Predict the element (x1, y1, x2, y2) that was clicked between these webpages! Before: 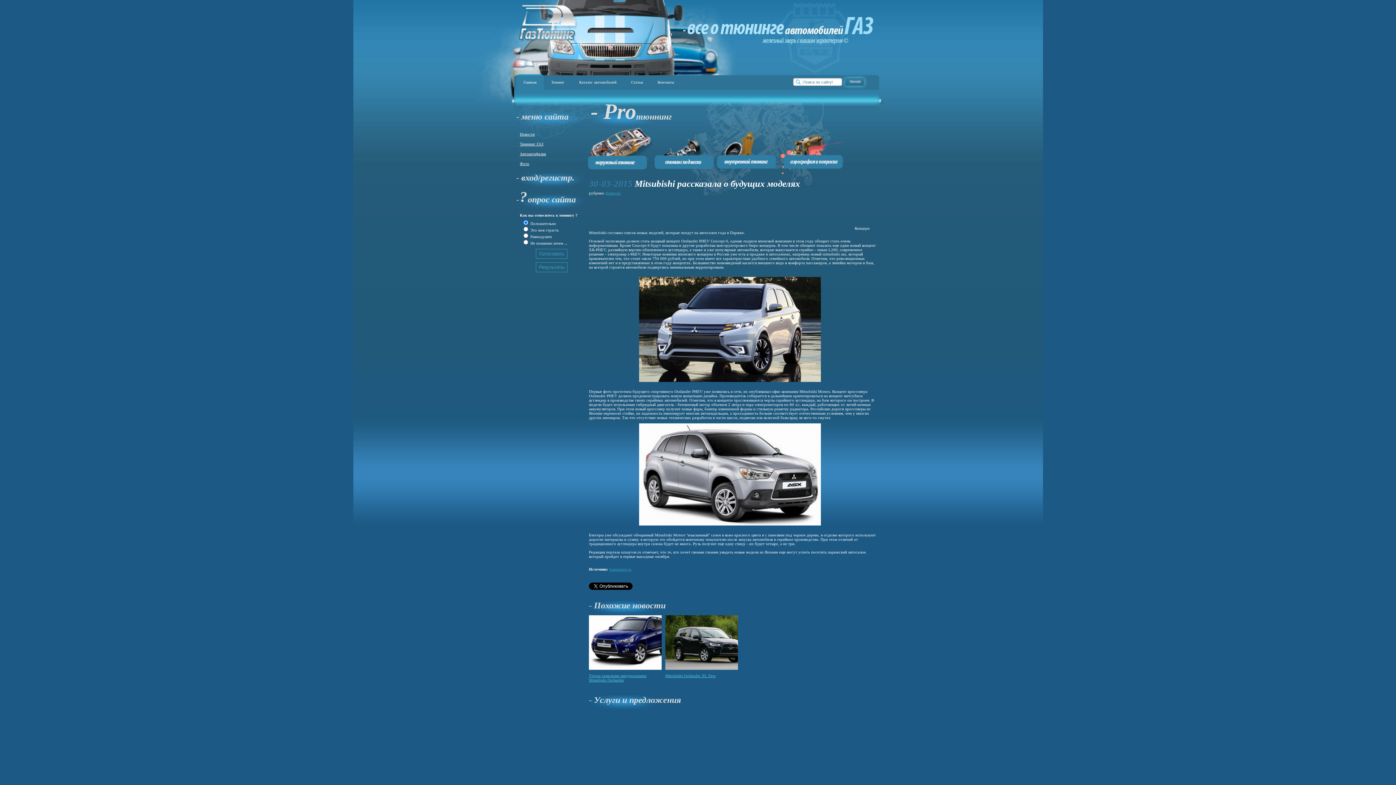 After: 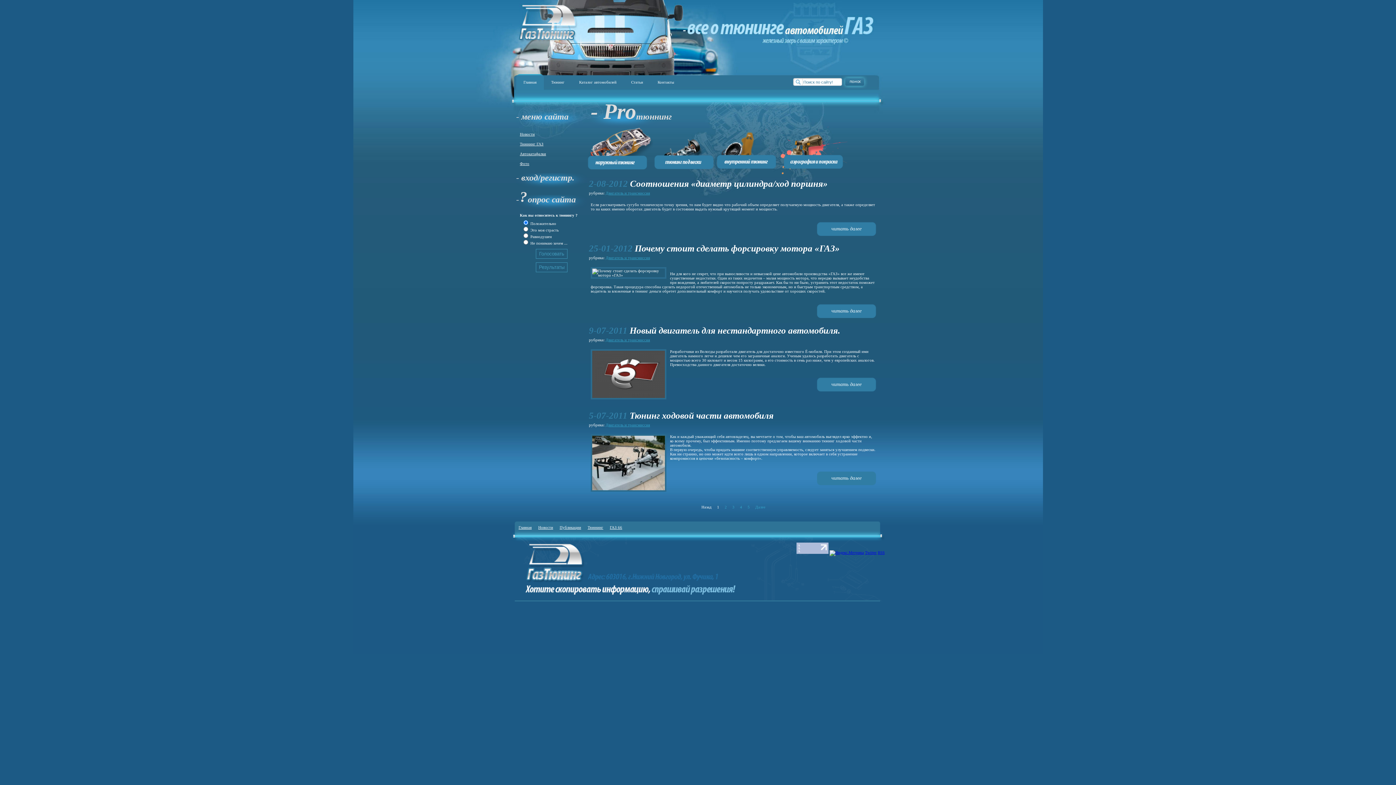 Action: bbox: (653, 126, 716, 175)